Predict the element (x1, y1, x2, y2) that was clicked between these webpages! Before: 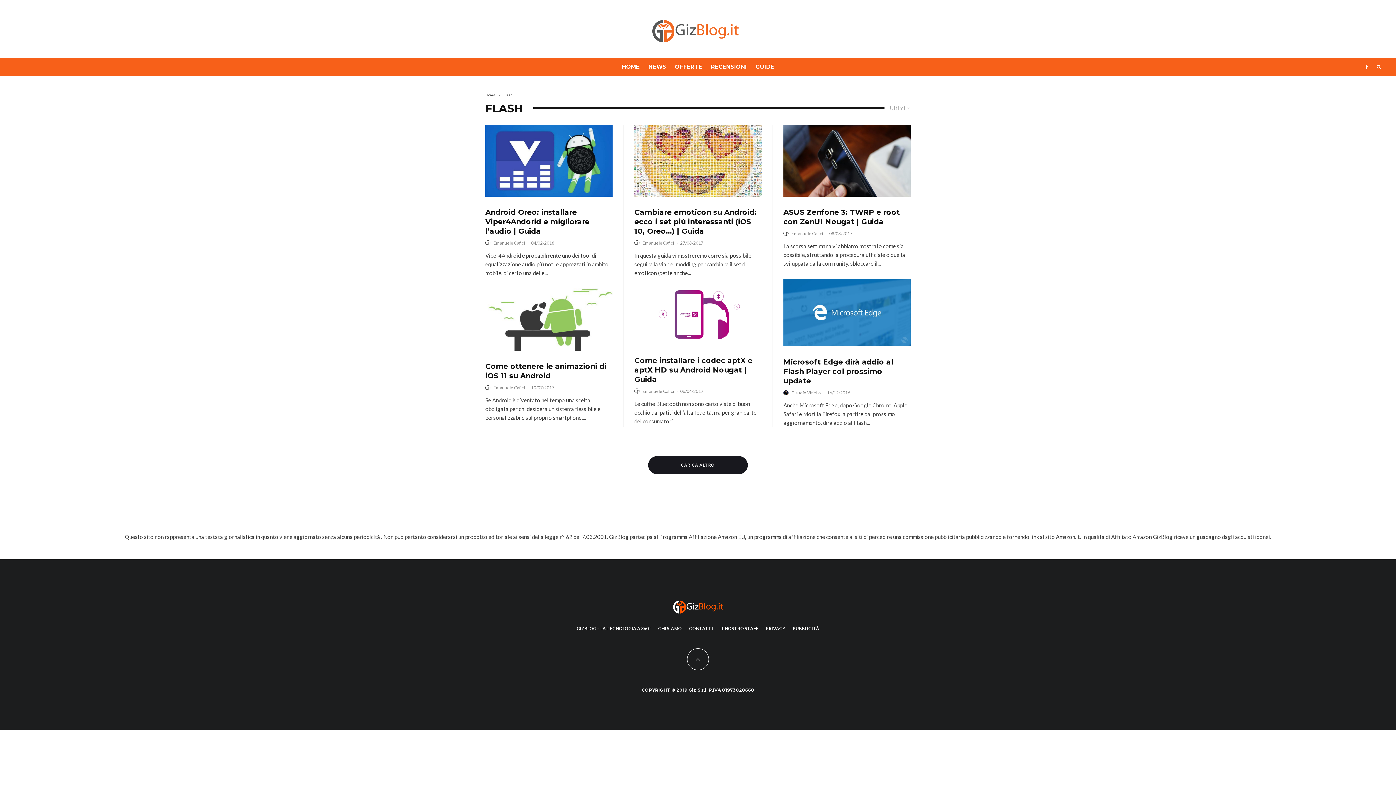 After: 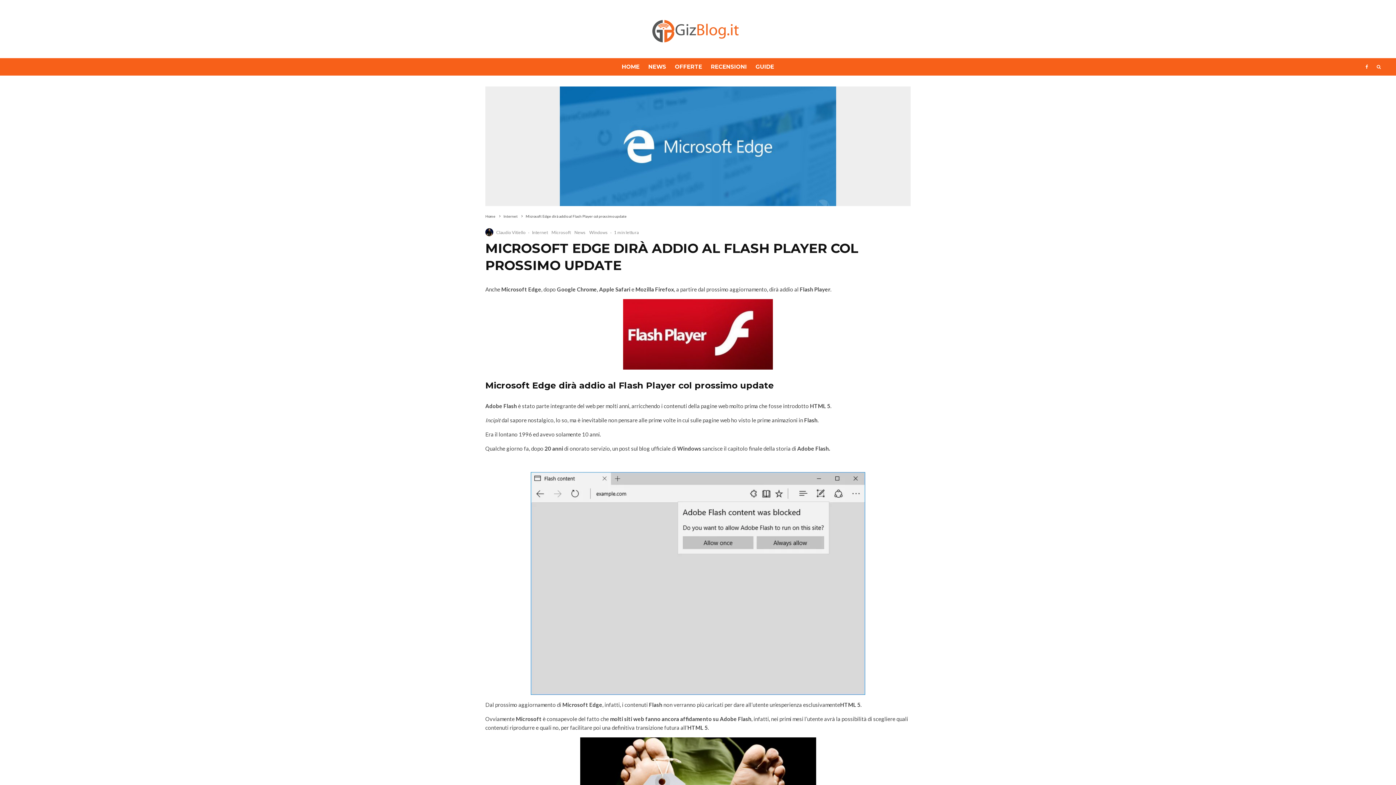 Action: bbox: (783, 472, 910, 501) label: Microsoft Edge dirà addio al Flash Player col prossimo update